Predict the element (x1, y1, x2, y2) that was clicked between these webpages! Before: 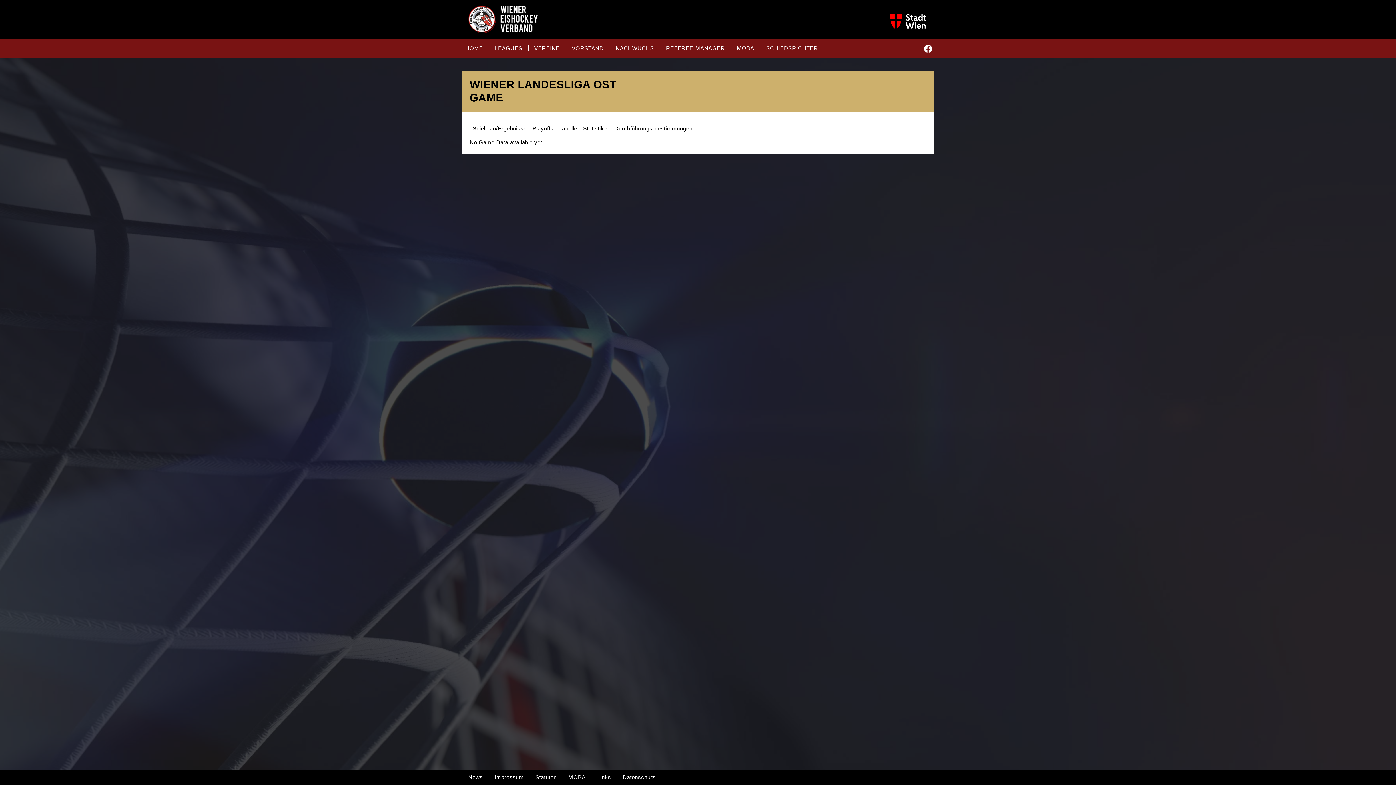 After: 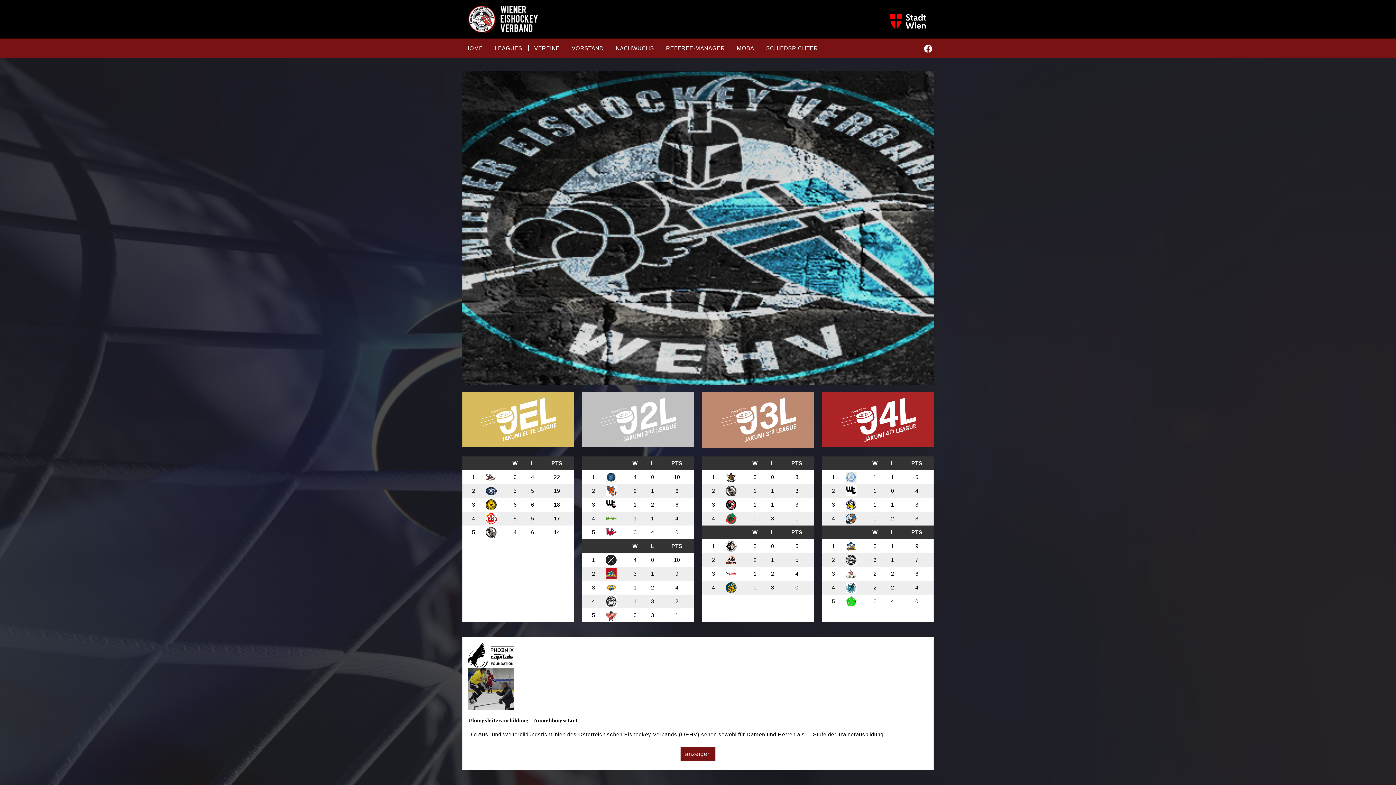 Action: bbox: (462, 41, 492, 55) label: HOME